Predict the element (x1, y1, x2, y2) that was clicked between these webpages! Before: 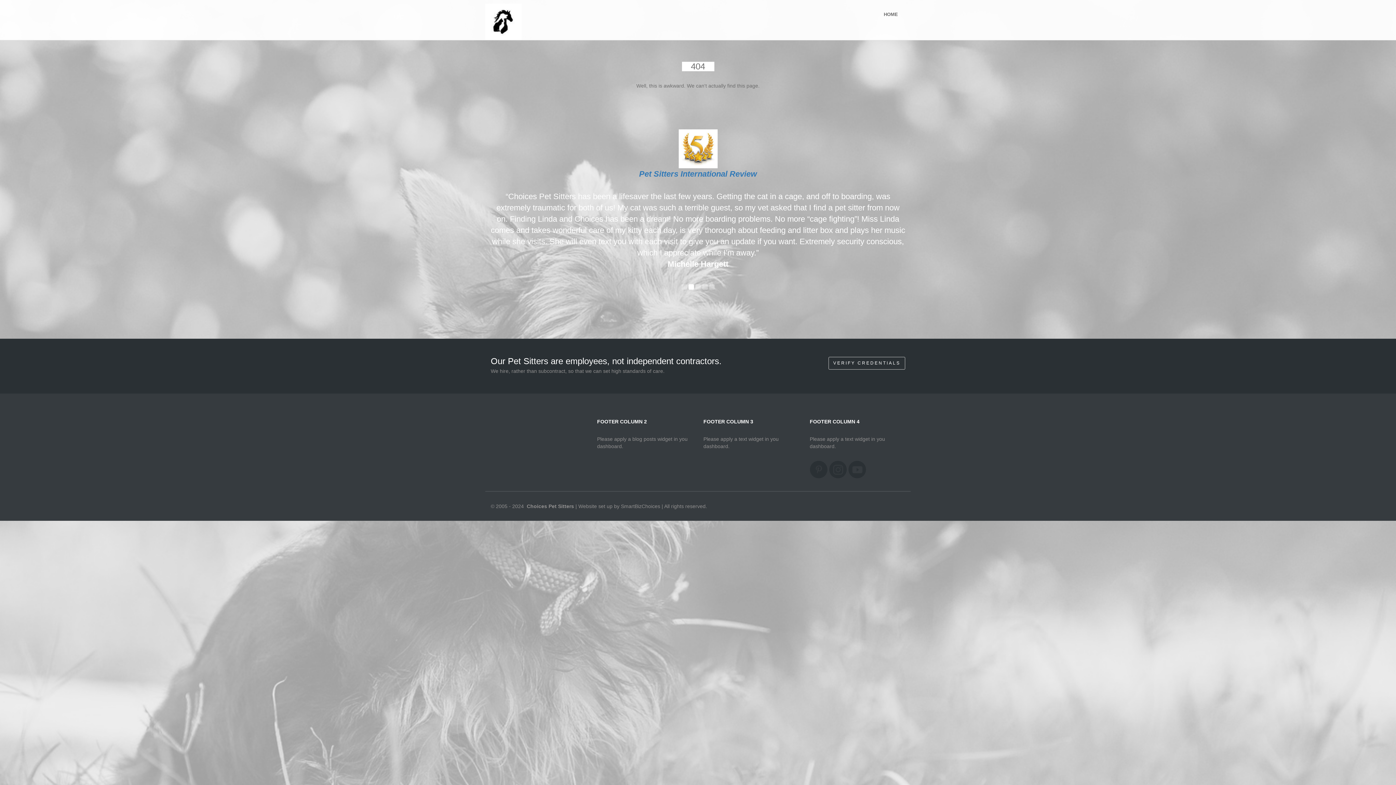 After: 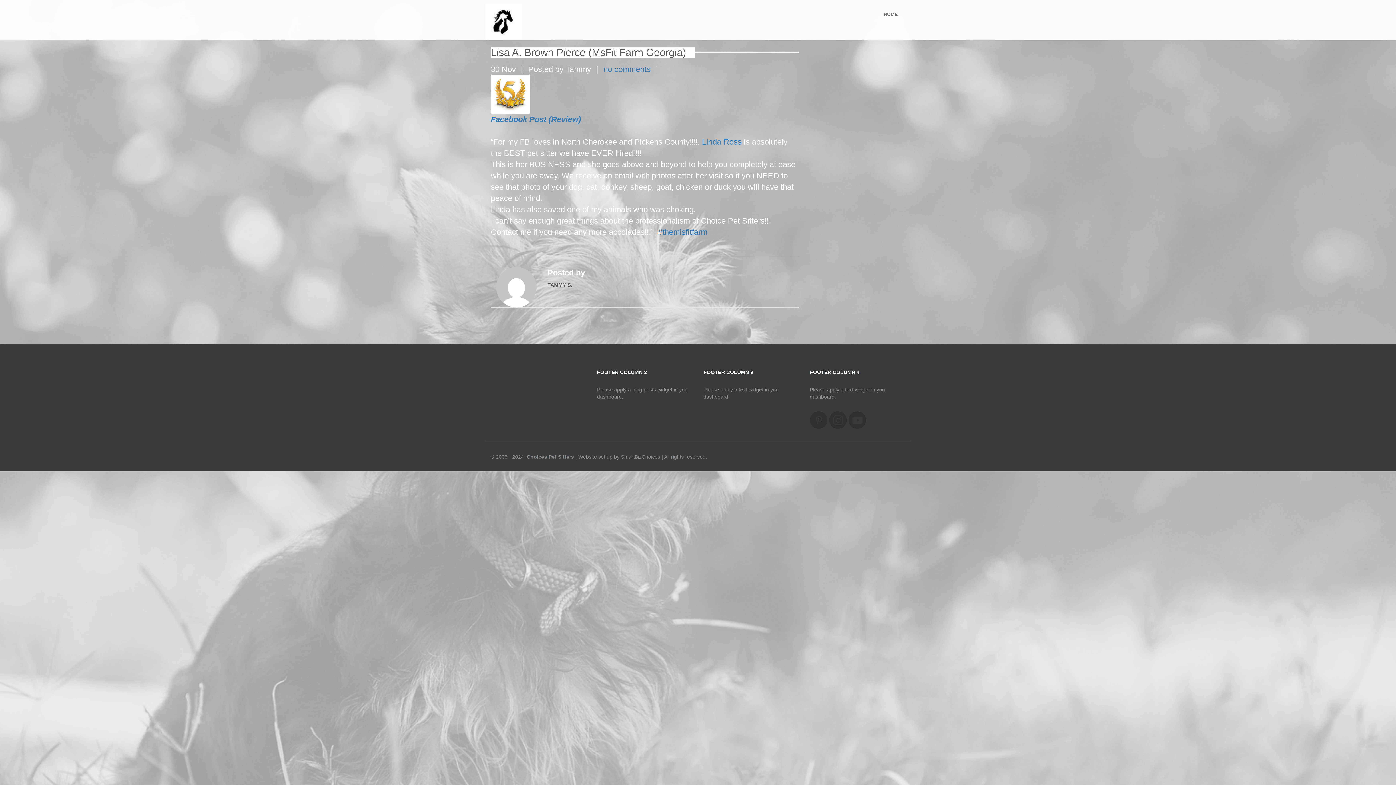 Action: bbox: (828, 390, 905, 403) label: VERIFY CREDENTIALS